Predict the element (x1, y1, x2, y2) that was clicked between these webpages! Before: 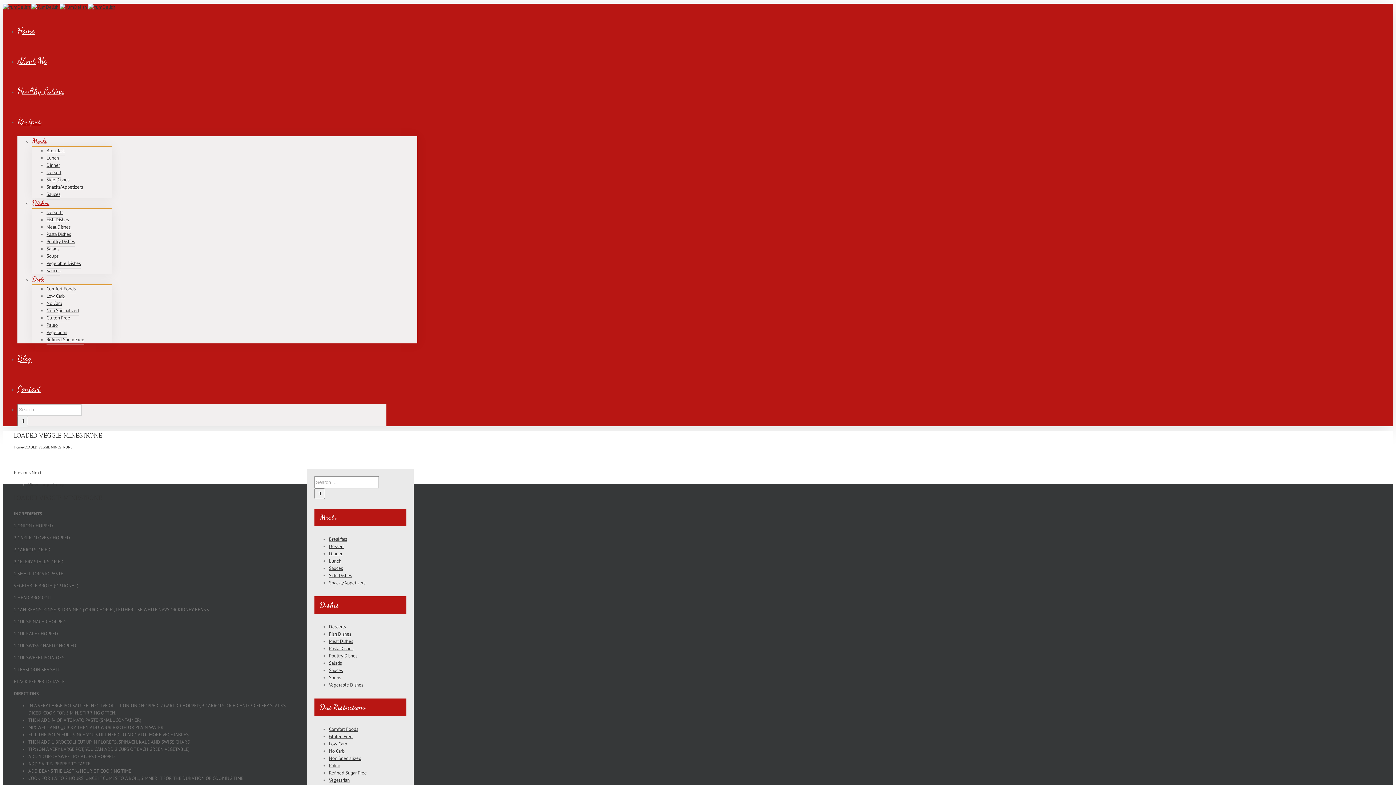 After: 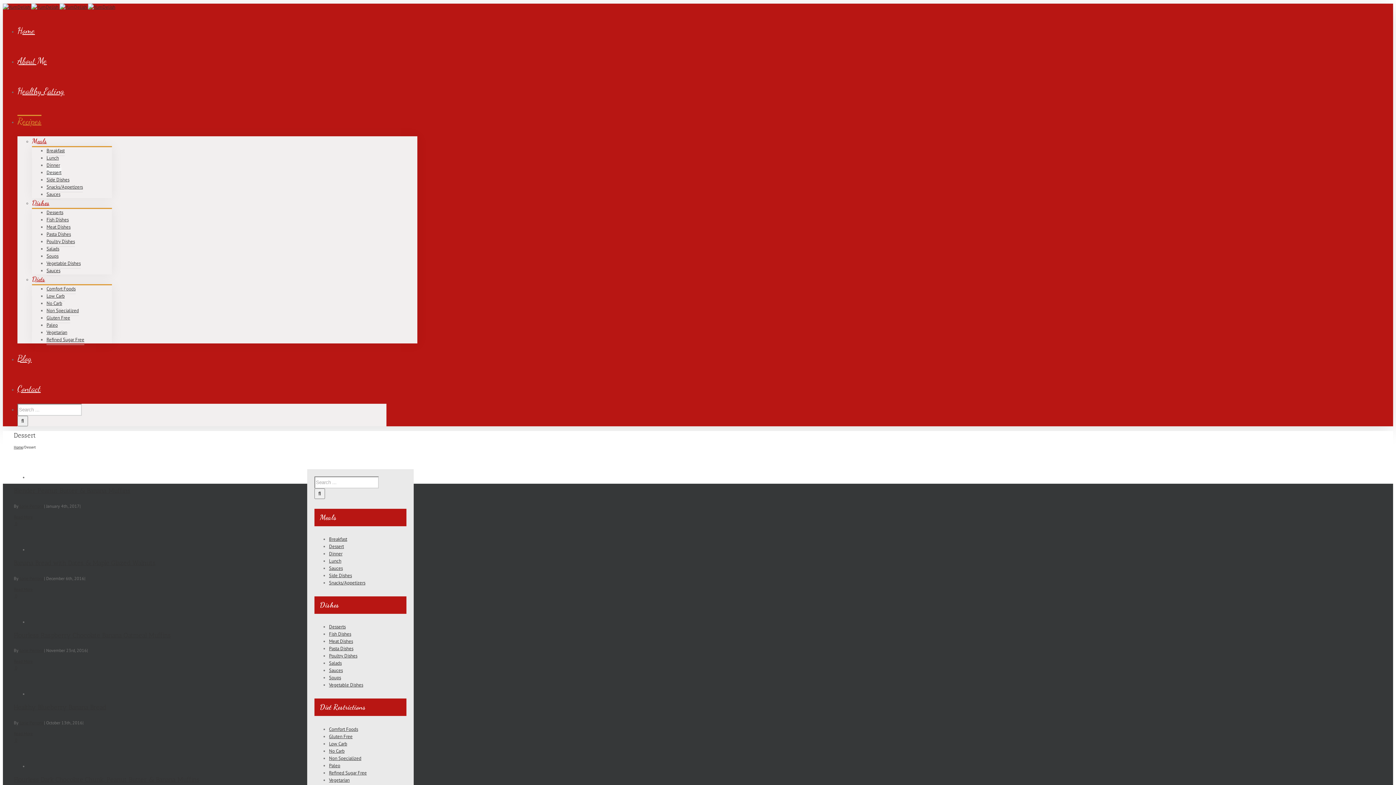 Action: label: Dessert bbox: (329, 543, 344, 549)